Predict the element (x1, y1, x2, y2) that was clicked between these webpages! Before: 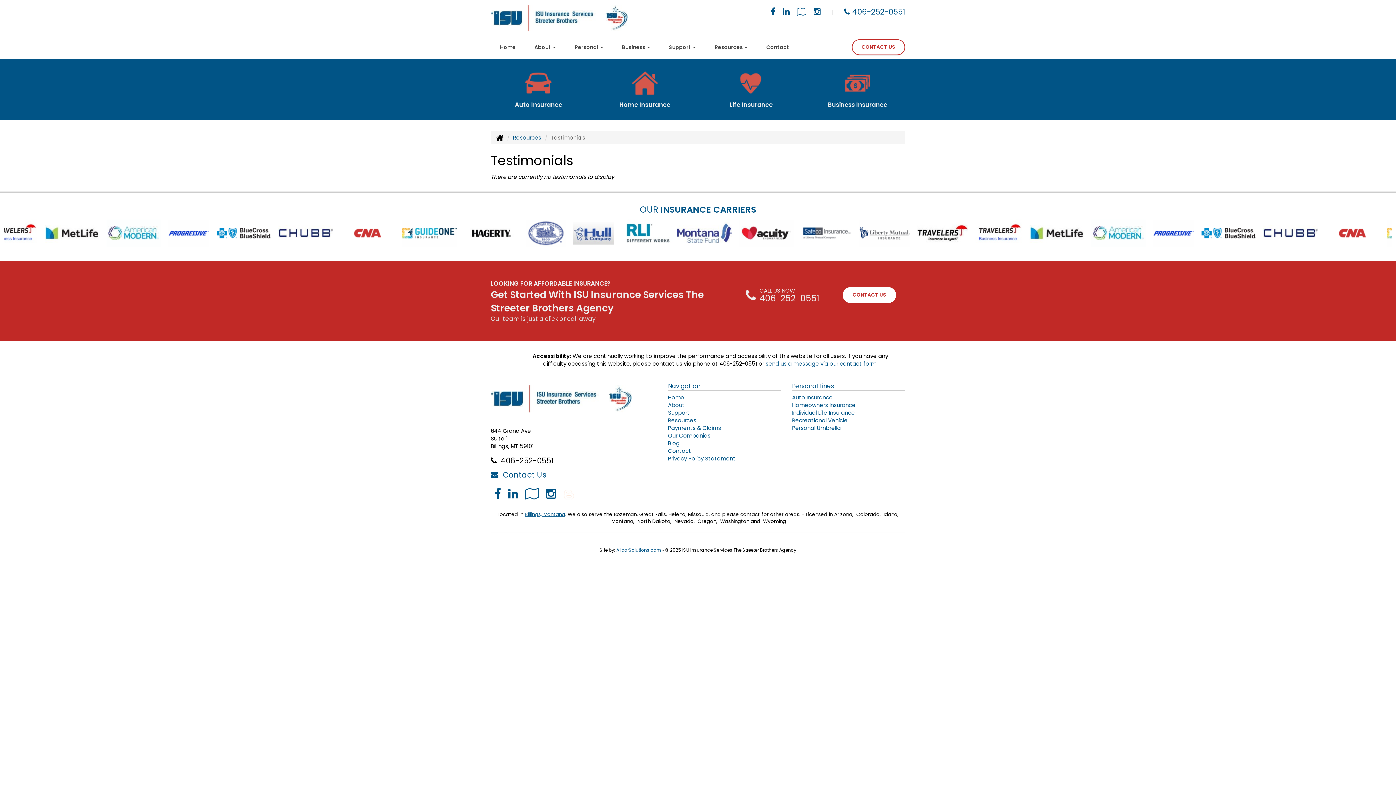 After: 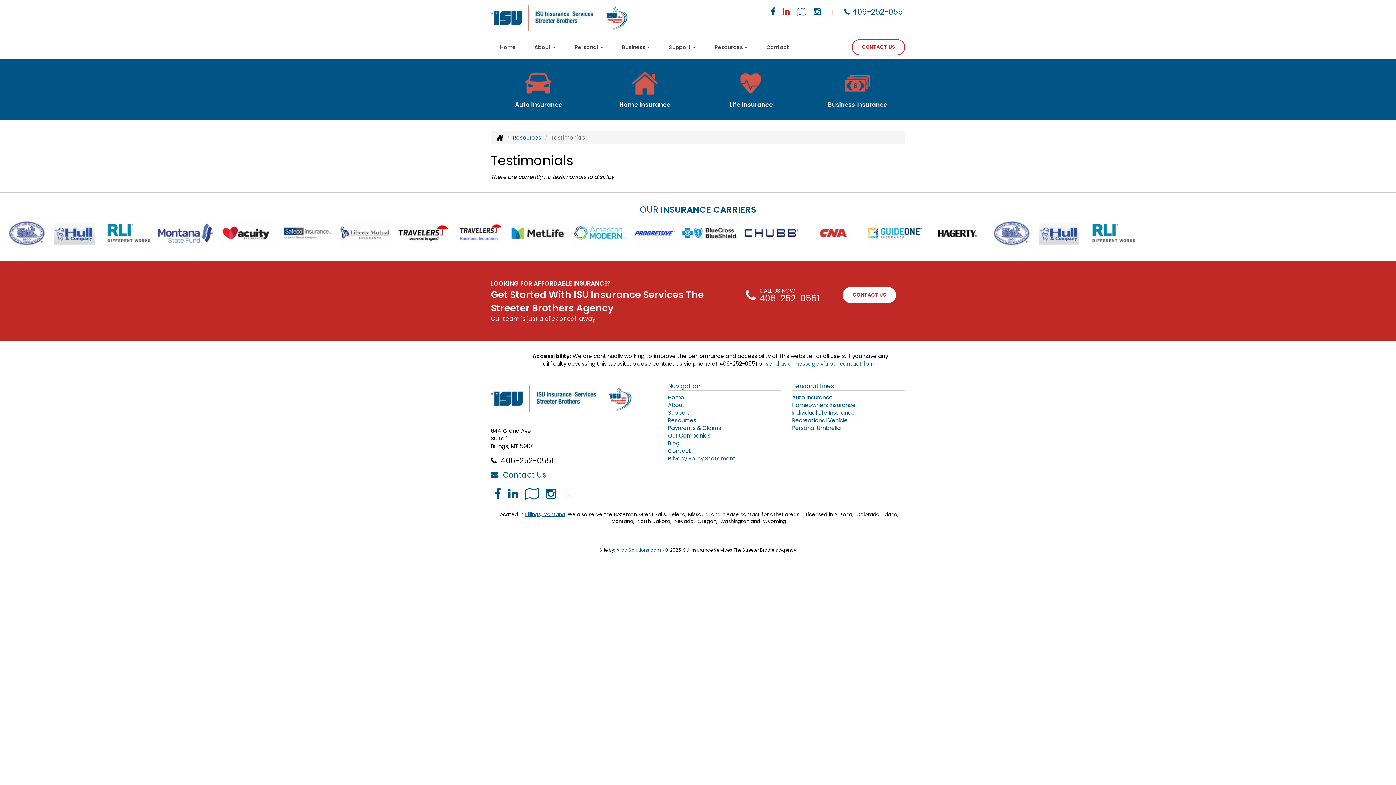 Action: bbox: (779, 8, 793, 16) label: Visit LinkedIn (opens in a new tab)